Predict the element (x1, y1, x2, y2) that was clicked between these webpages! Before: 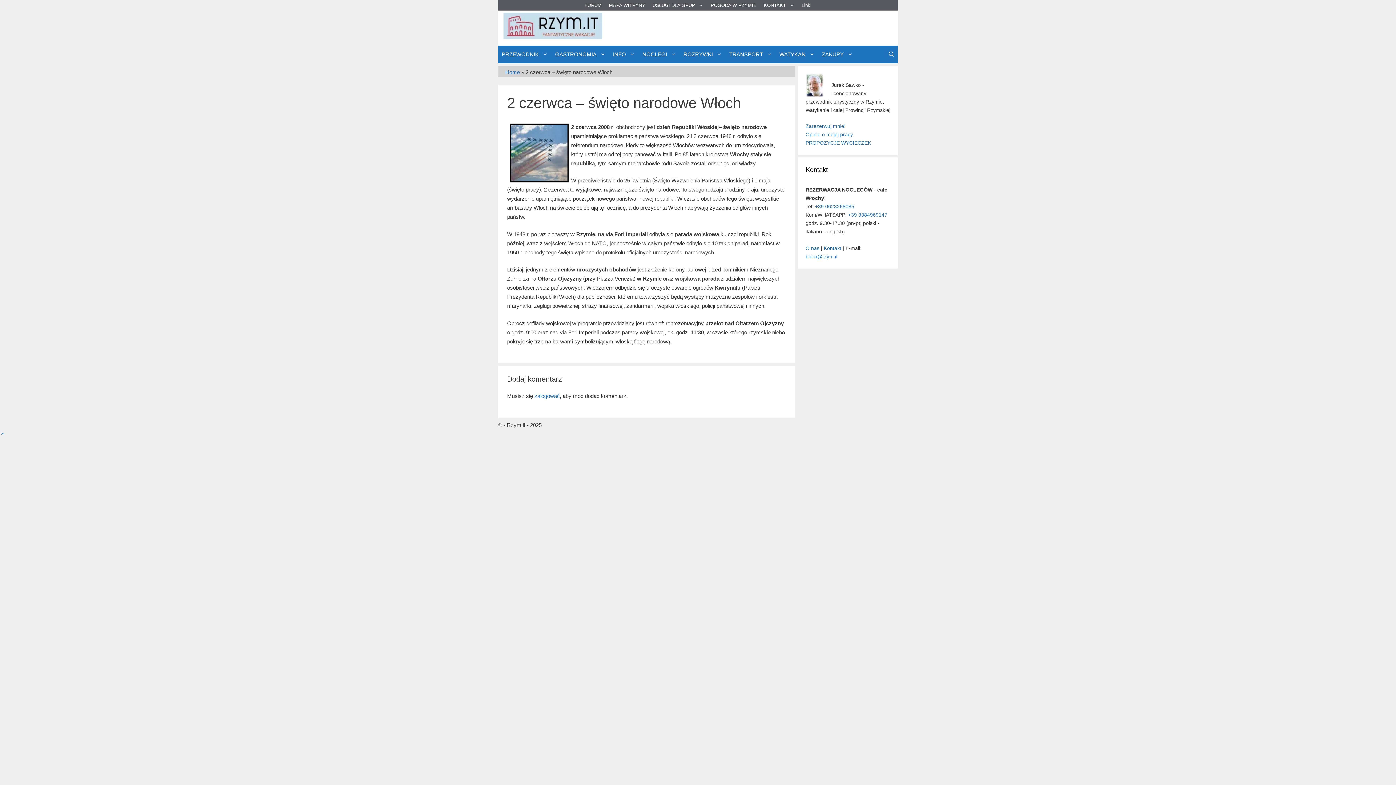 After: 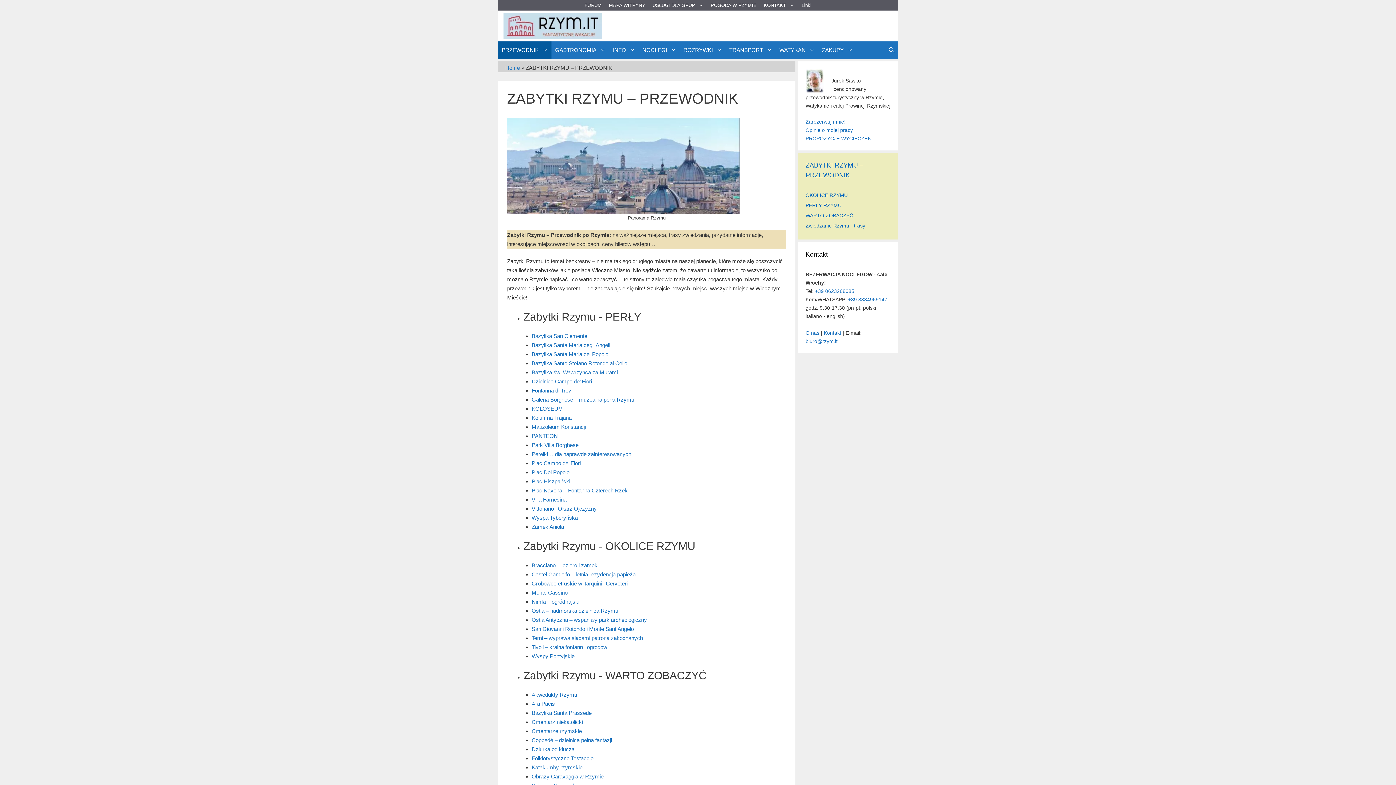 Action: bbox: (498, 45, 551, 63) label: PRZEWODNIK